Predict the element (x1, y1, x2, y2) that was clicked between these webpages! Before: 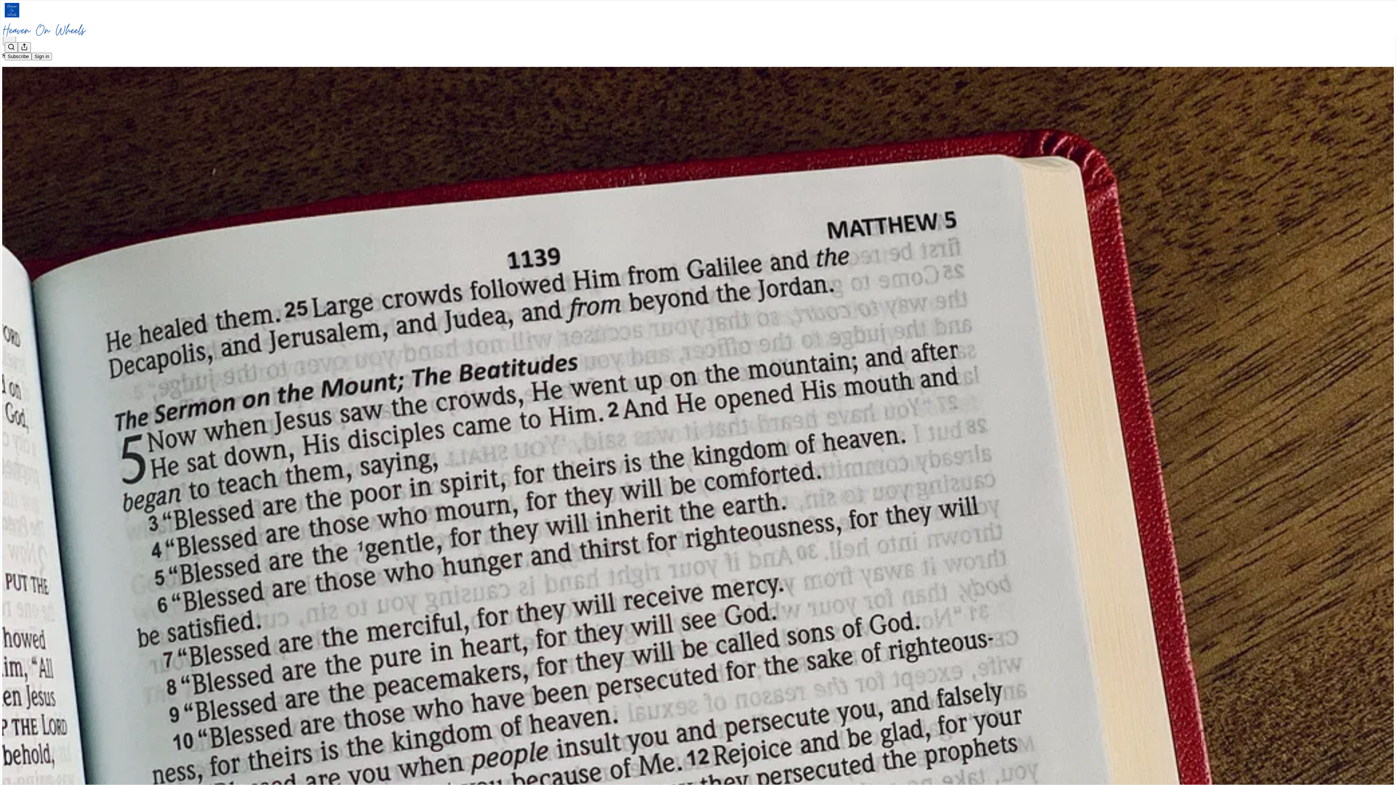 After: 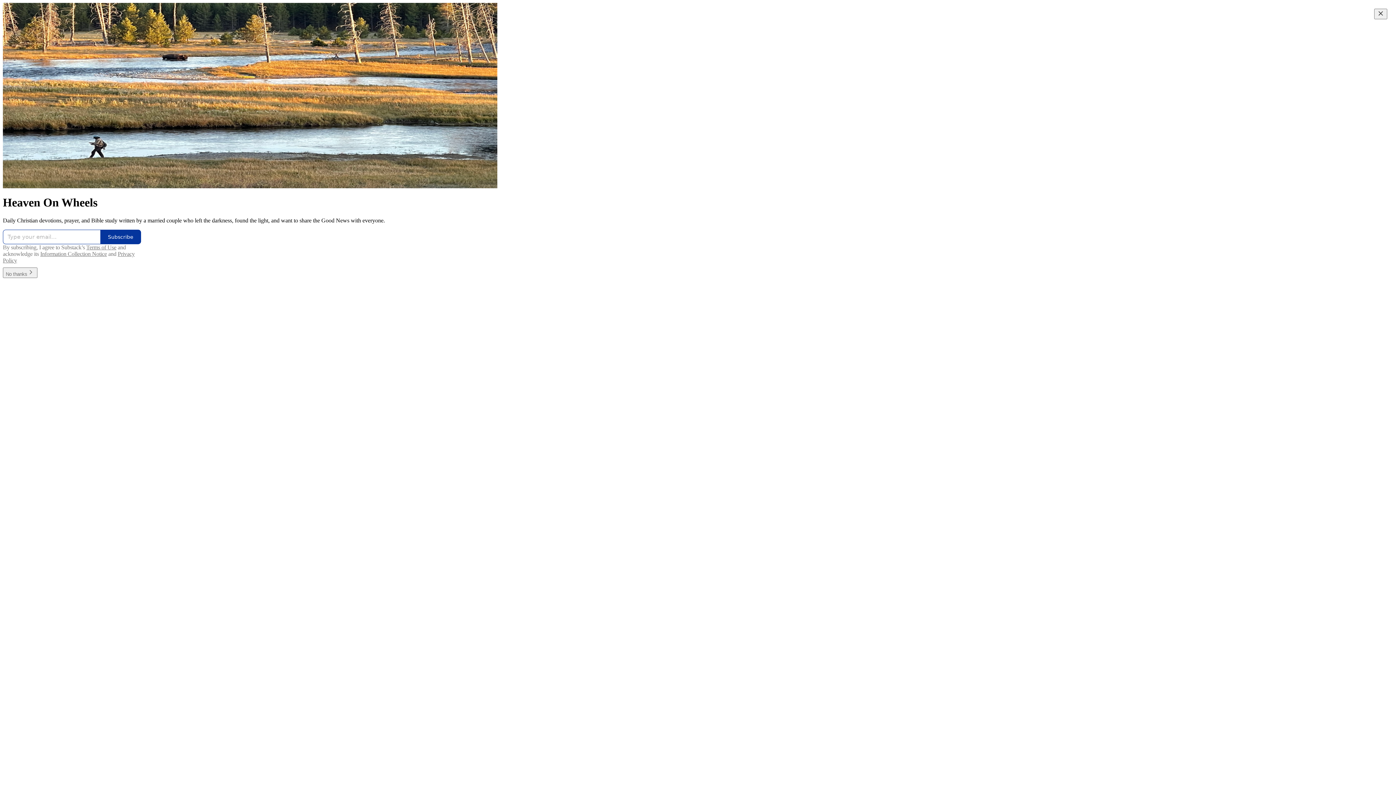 Action: bbox: (2, 23, 1399, 36)